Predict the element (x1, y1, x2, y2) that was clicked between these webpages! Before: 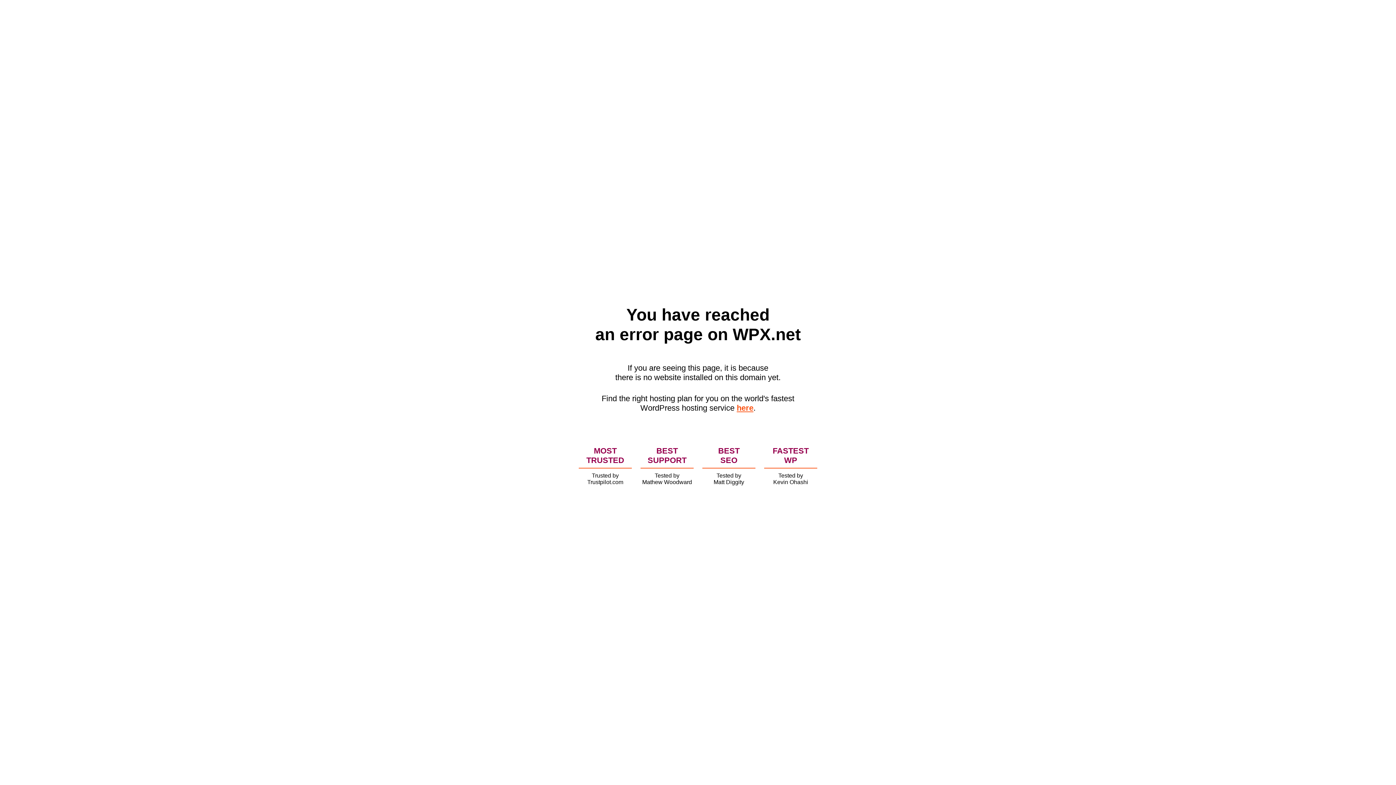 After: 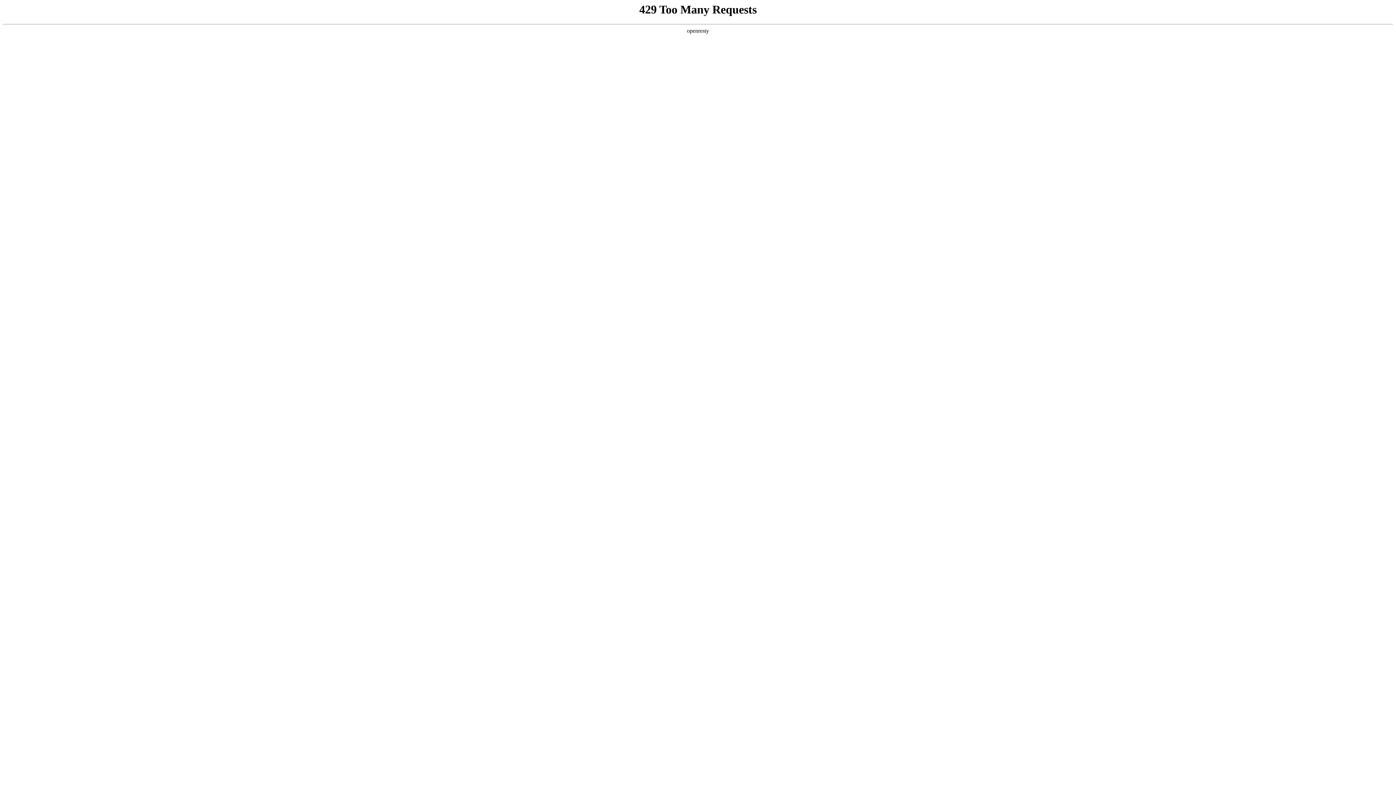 Action: bbox: (736, 403, 753, 412) label: here